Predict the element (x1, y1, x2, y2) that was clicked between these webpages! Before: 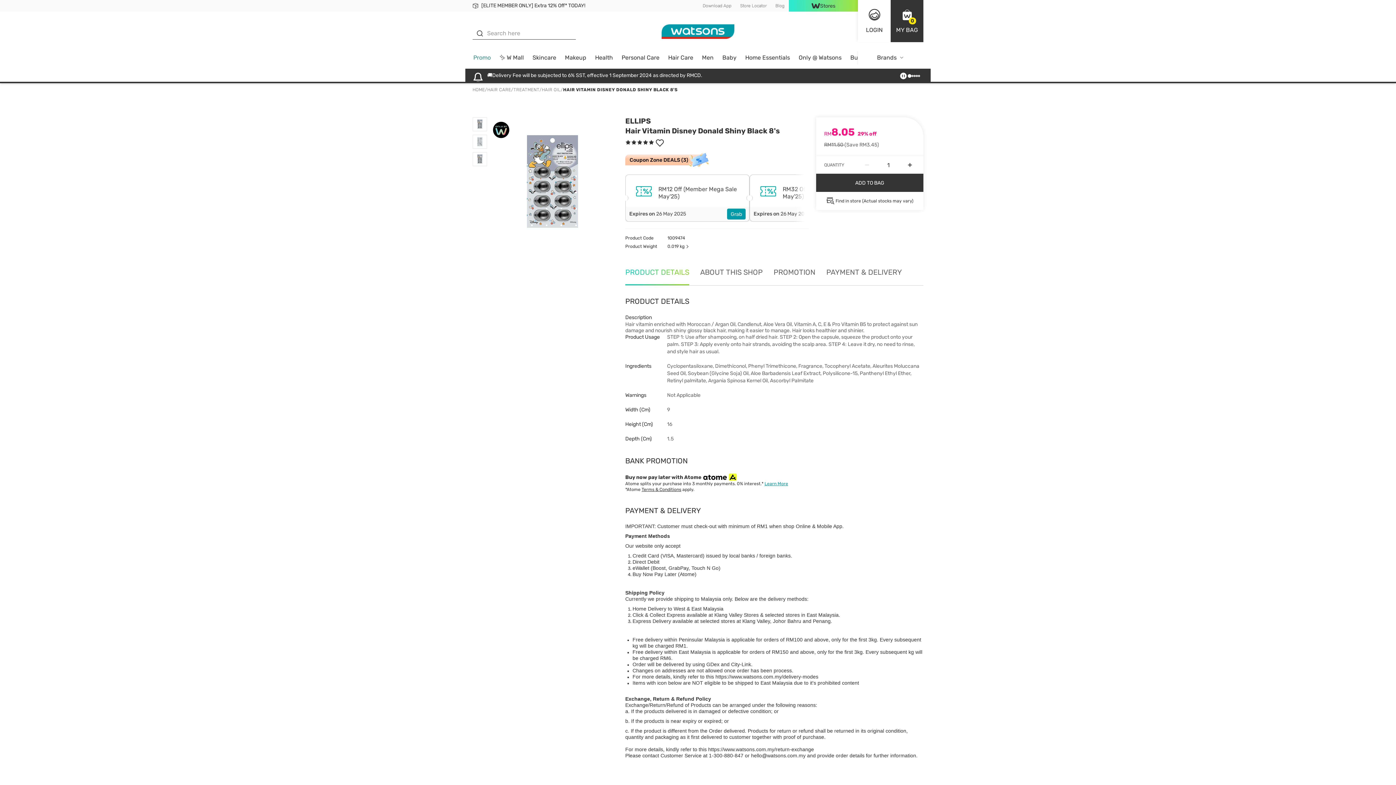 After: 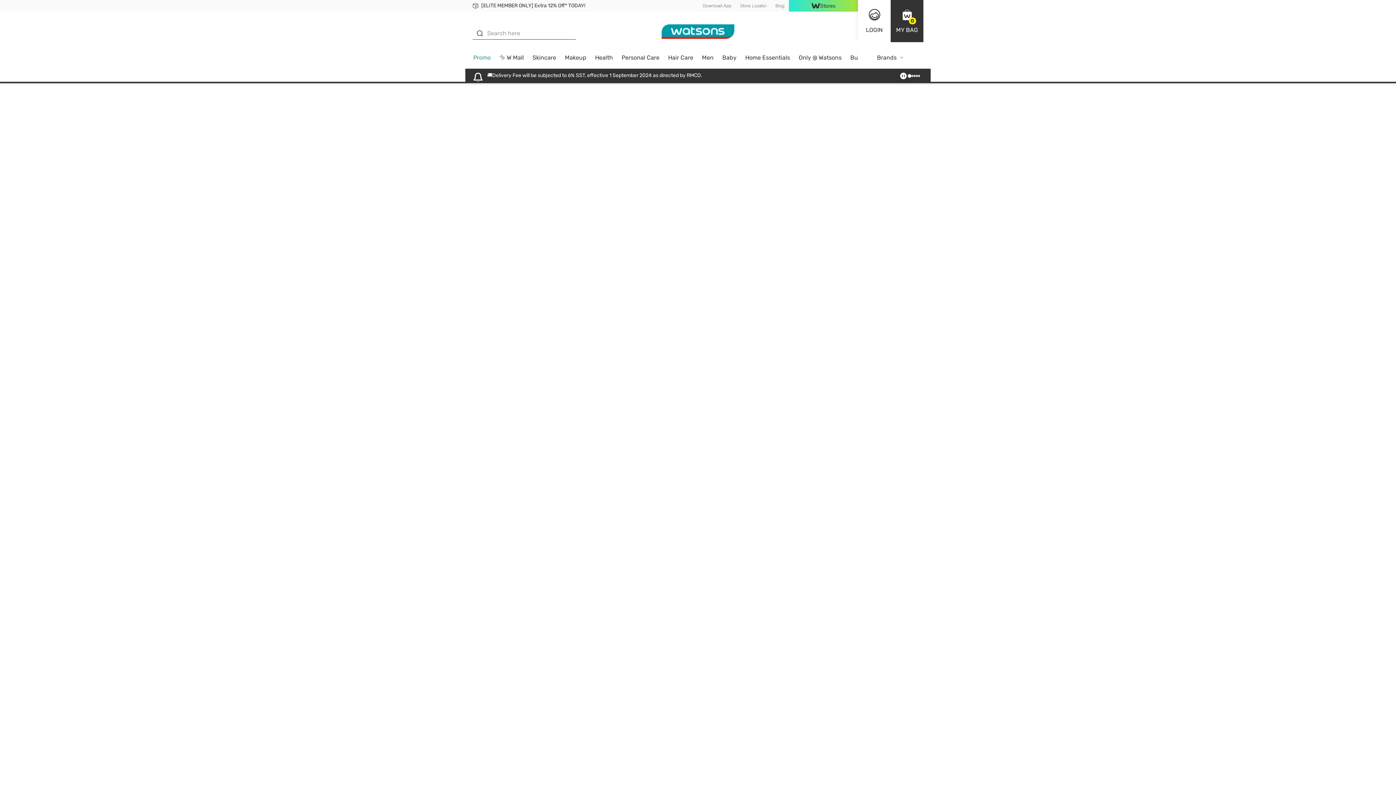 Action: label: Home Essentials bbox: (741, 51, 794, 68)